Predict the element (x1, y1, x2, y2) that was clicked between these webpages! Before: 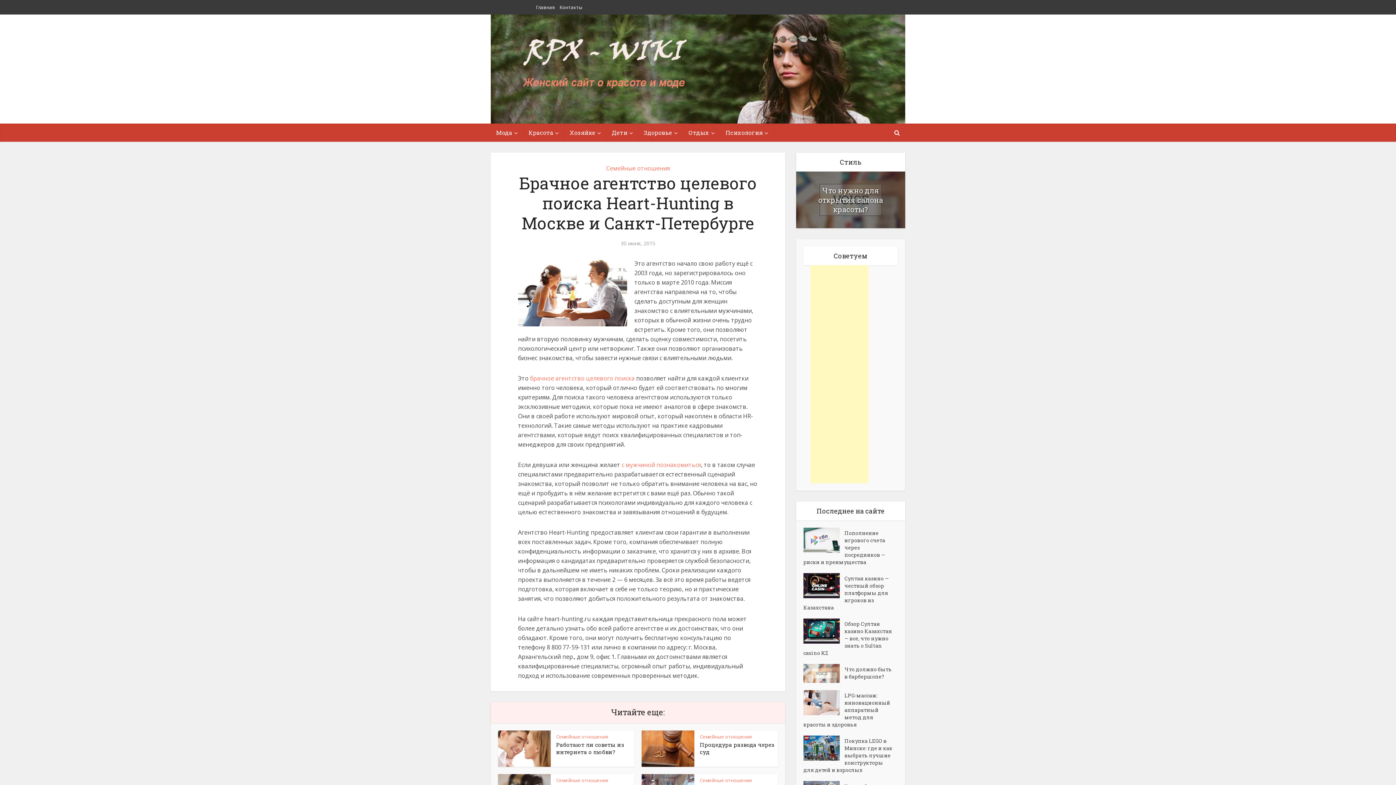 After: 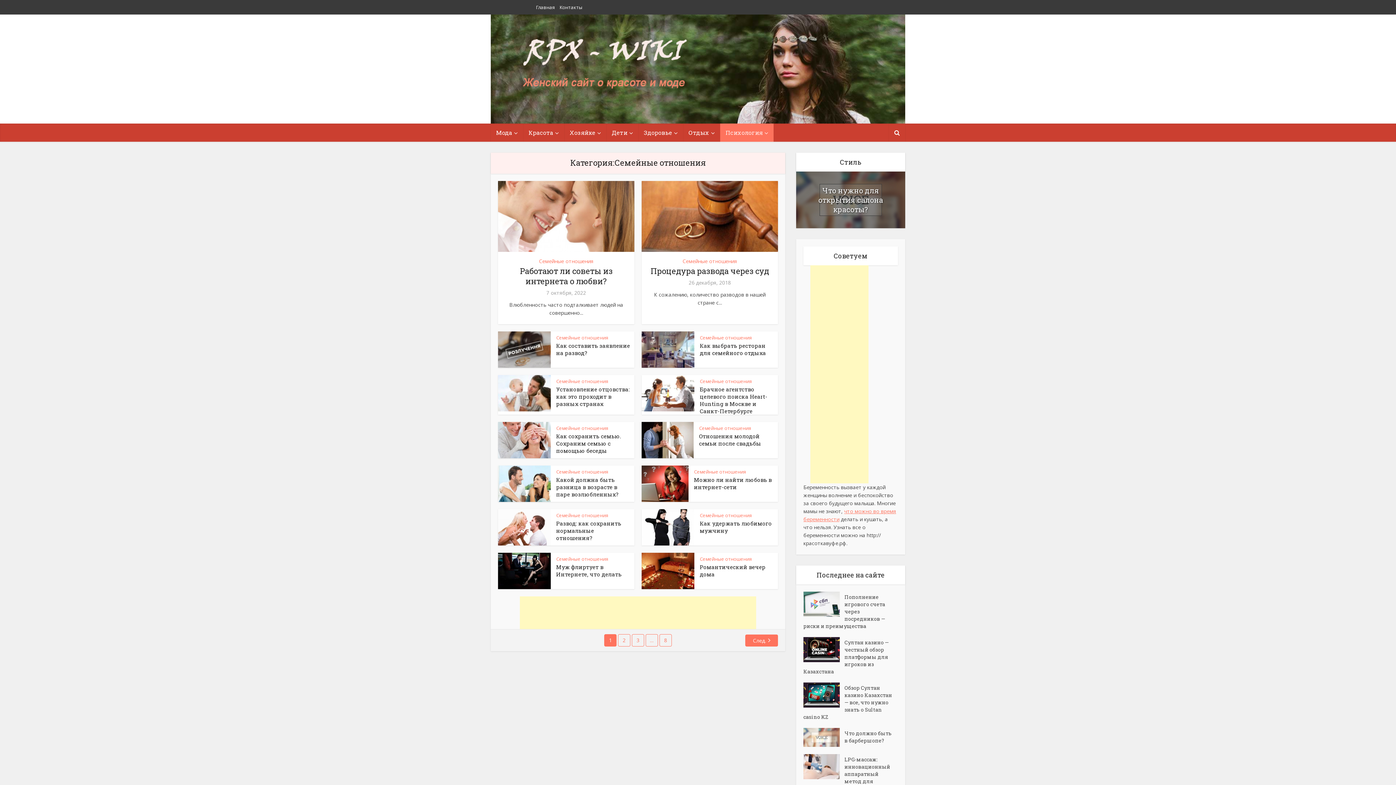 Action: label: Семейные отношения bbox: (556, 777, 608, 784)